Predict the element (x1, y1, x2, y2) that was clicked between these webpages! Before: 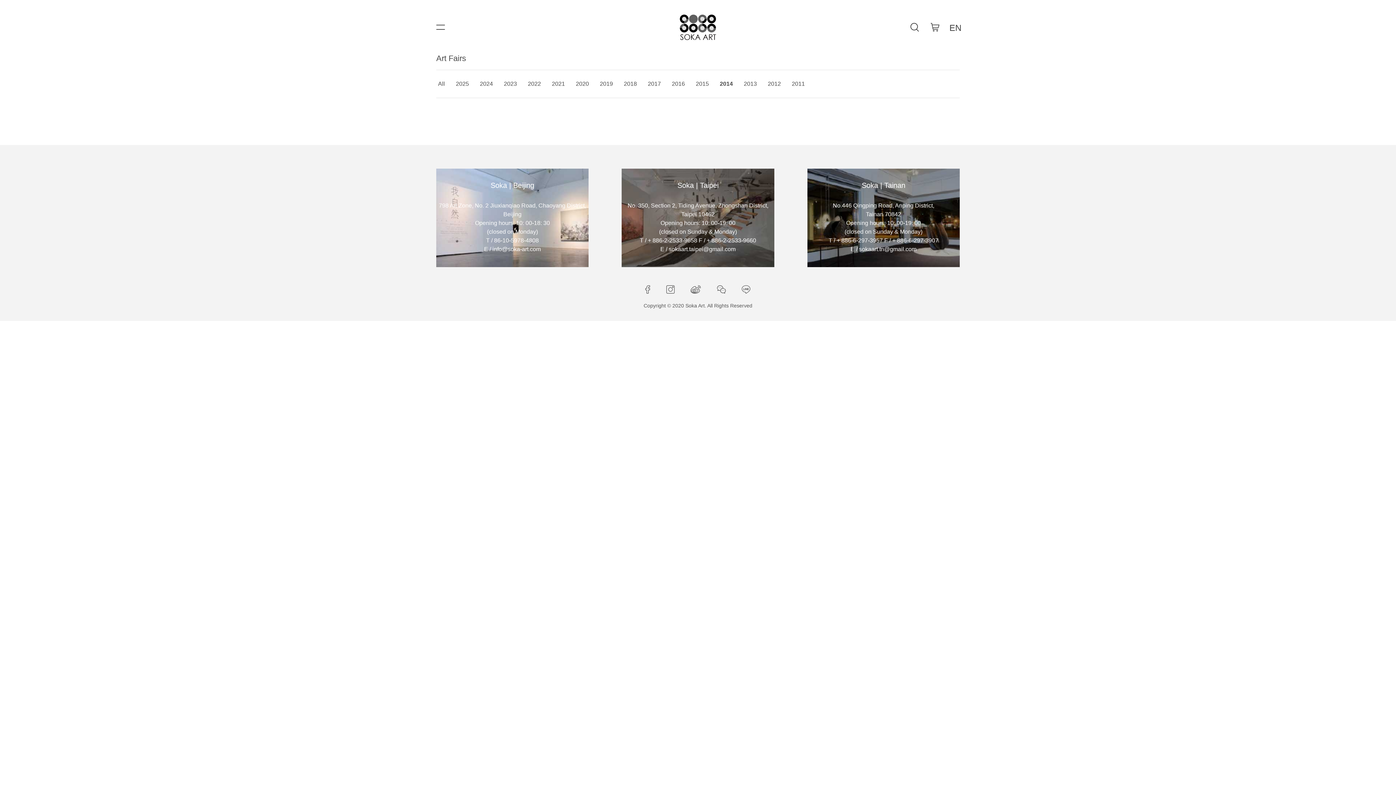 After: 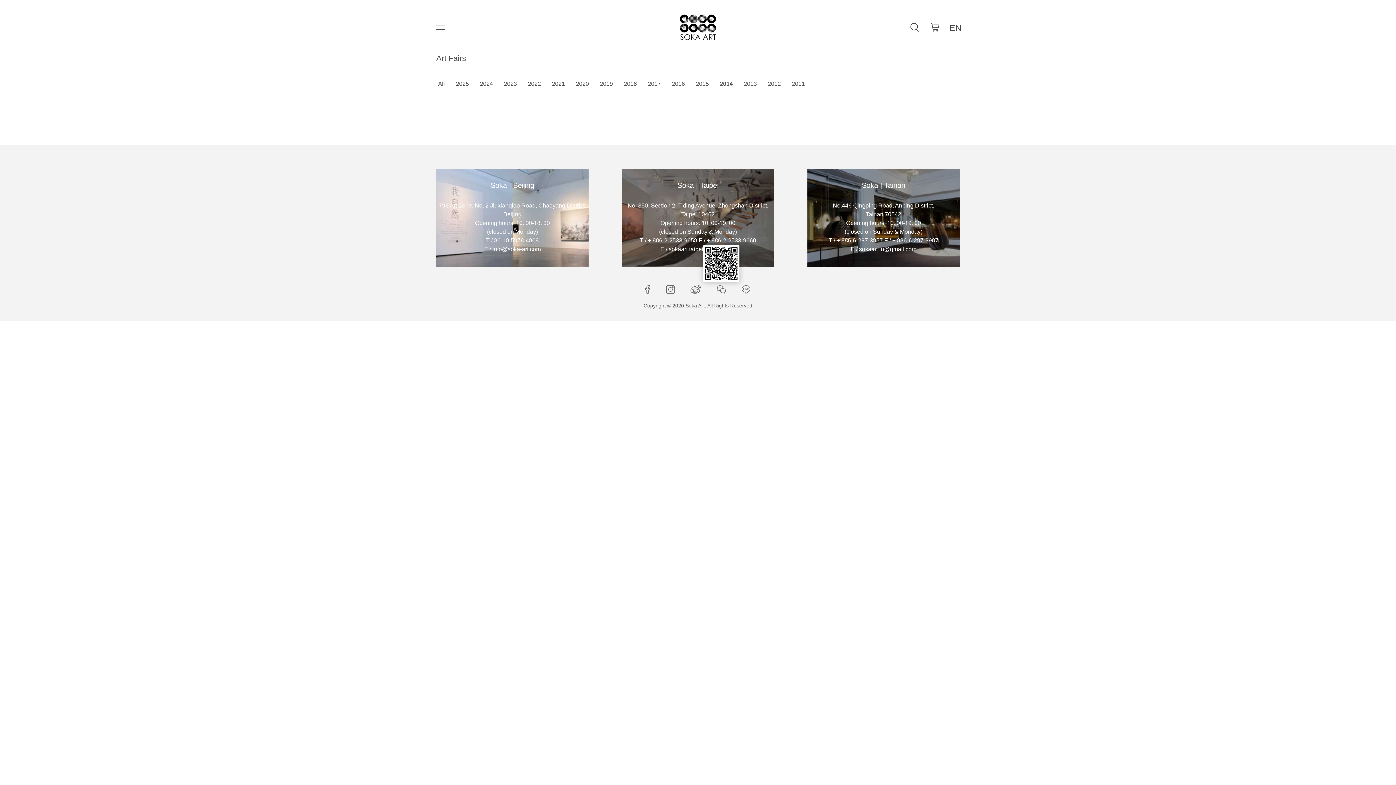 Action: bbox: (716, 285, 726, 293)